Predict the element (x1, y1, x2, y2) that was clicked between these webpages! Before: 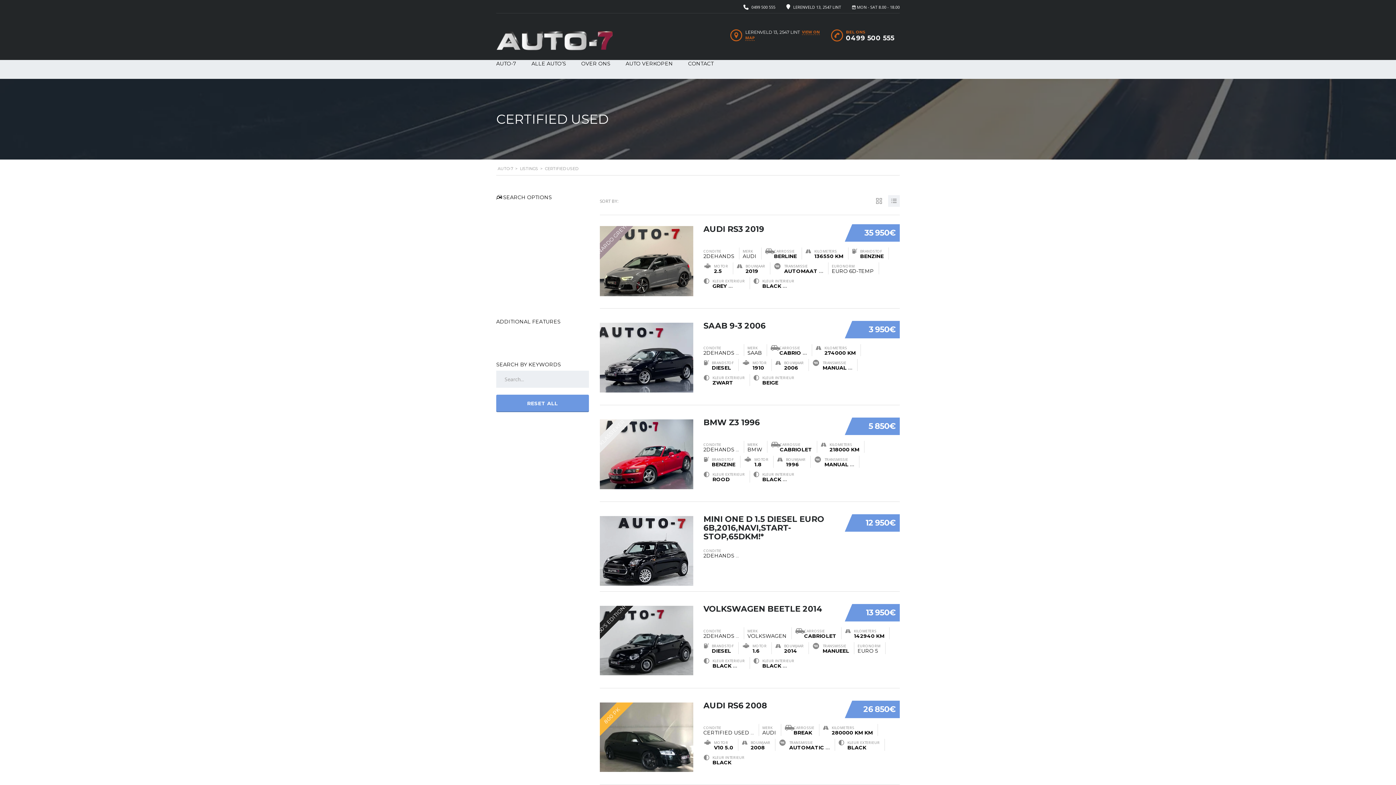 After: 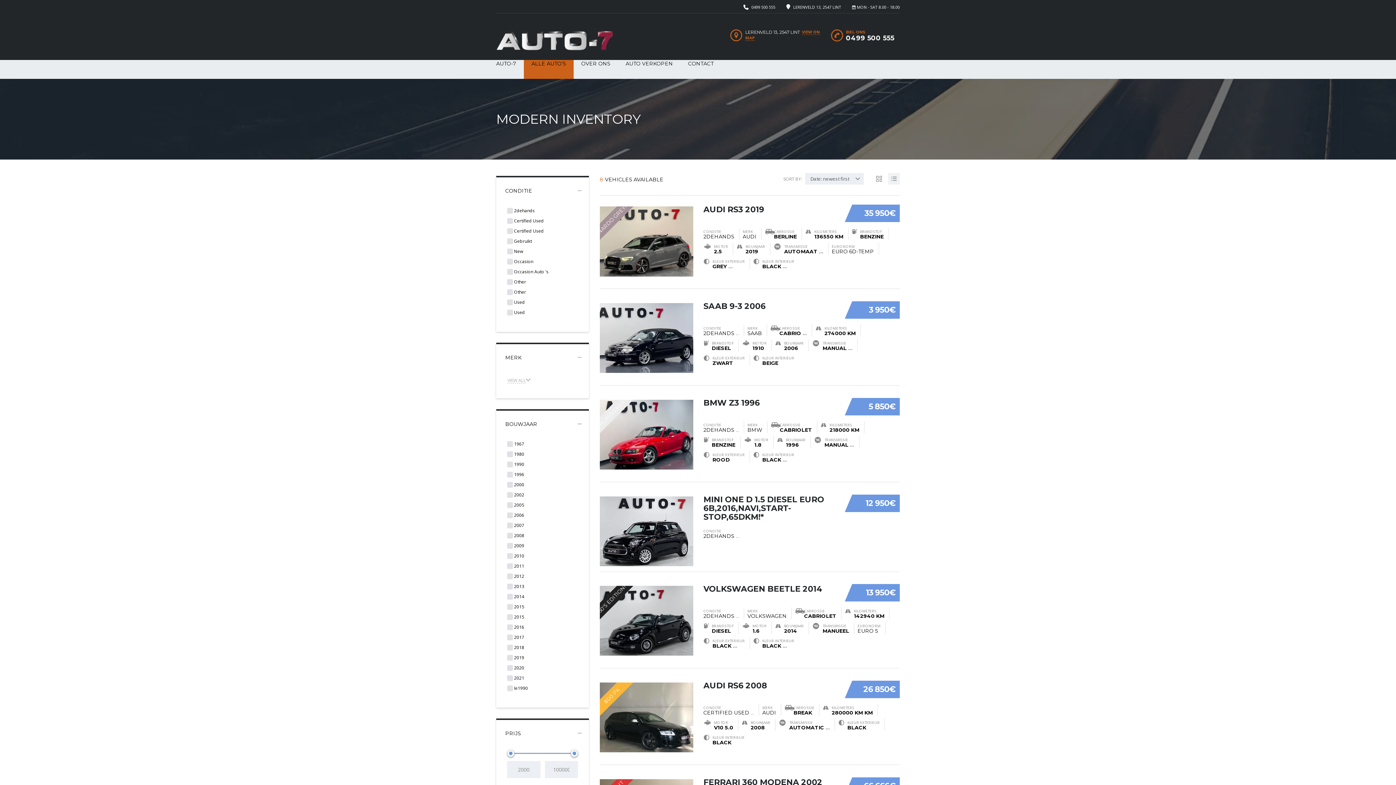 Action: label: ALLE AUTO’S bbox: (524, 60, 573, 78)